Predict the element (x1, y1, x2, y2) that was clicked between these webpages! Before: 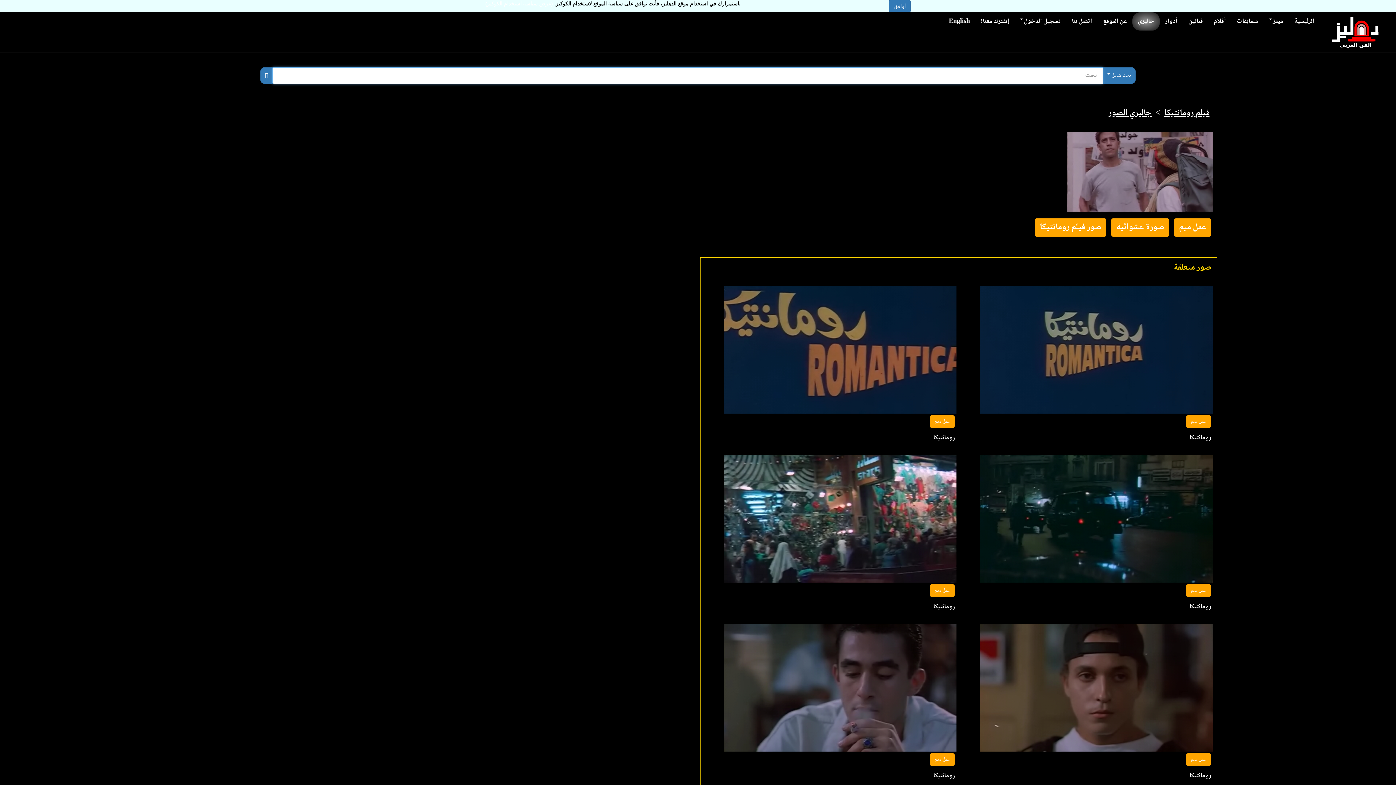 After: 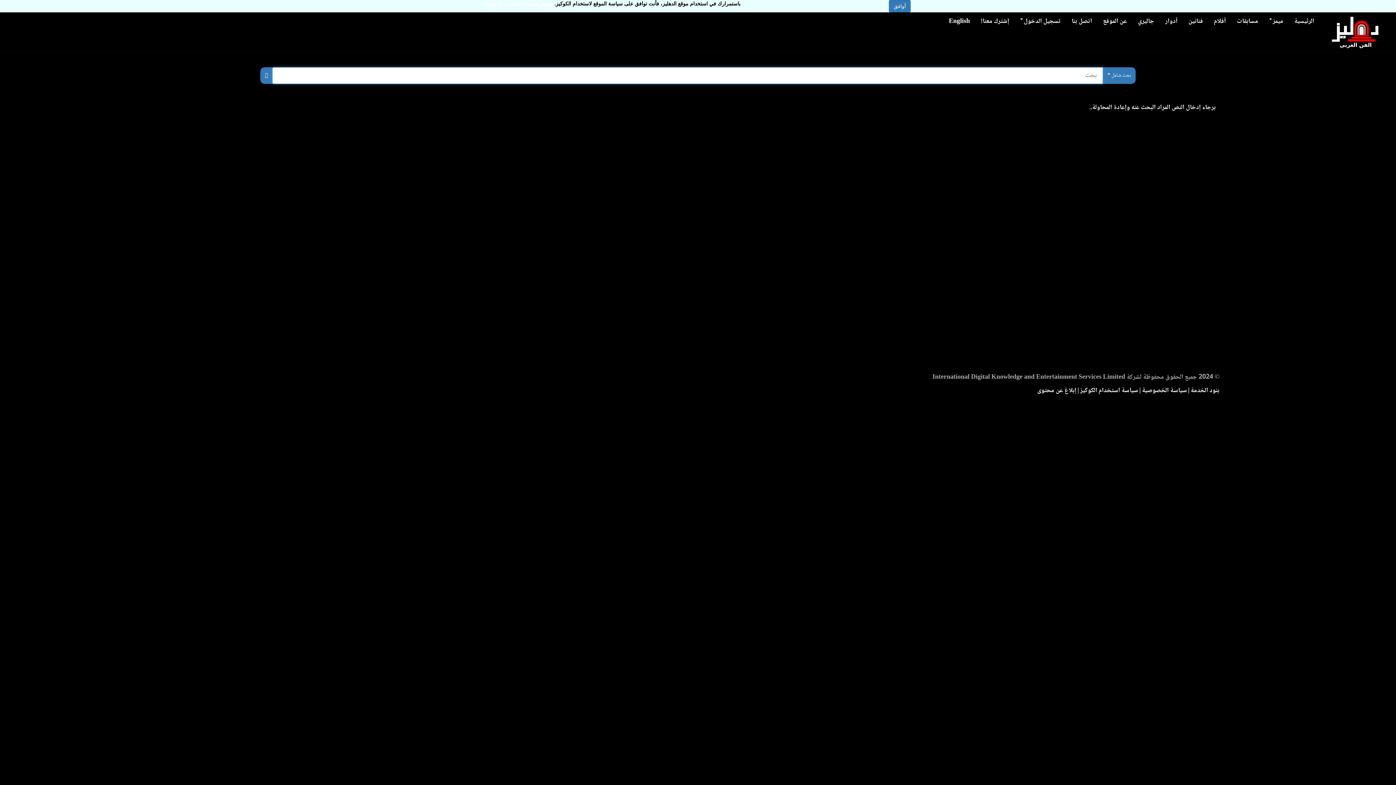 Action: bbox: (260, 67, 272, 84)